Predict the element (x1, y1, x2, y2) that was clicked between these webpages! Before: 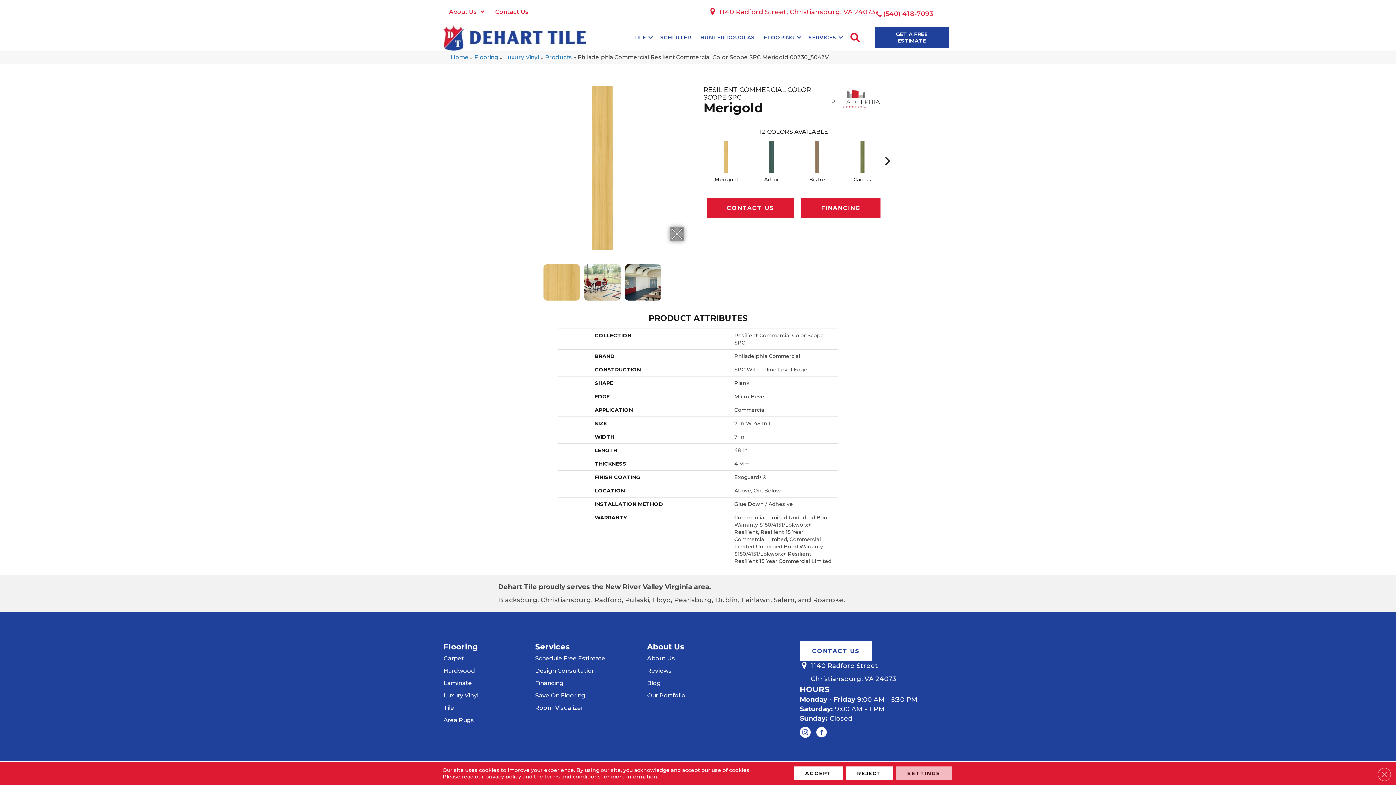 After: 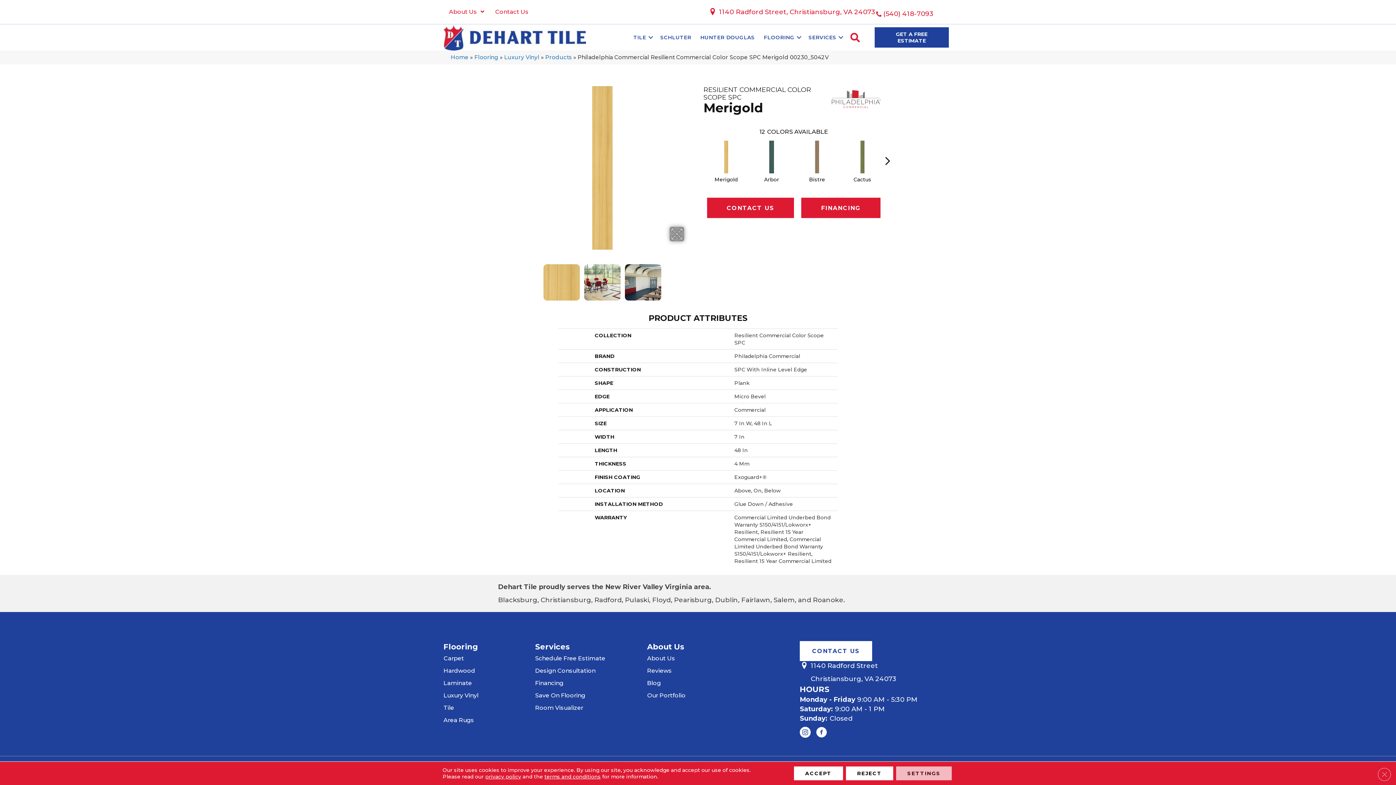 Action: bbox: (543, 264, 579, 300)